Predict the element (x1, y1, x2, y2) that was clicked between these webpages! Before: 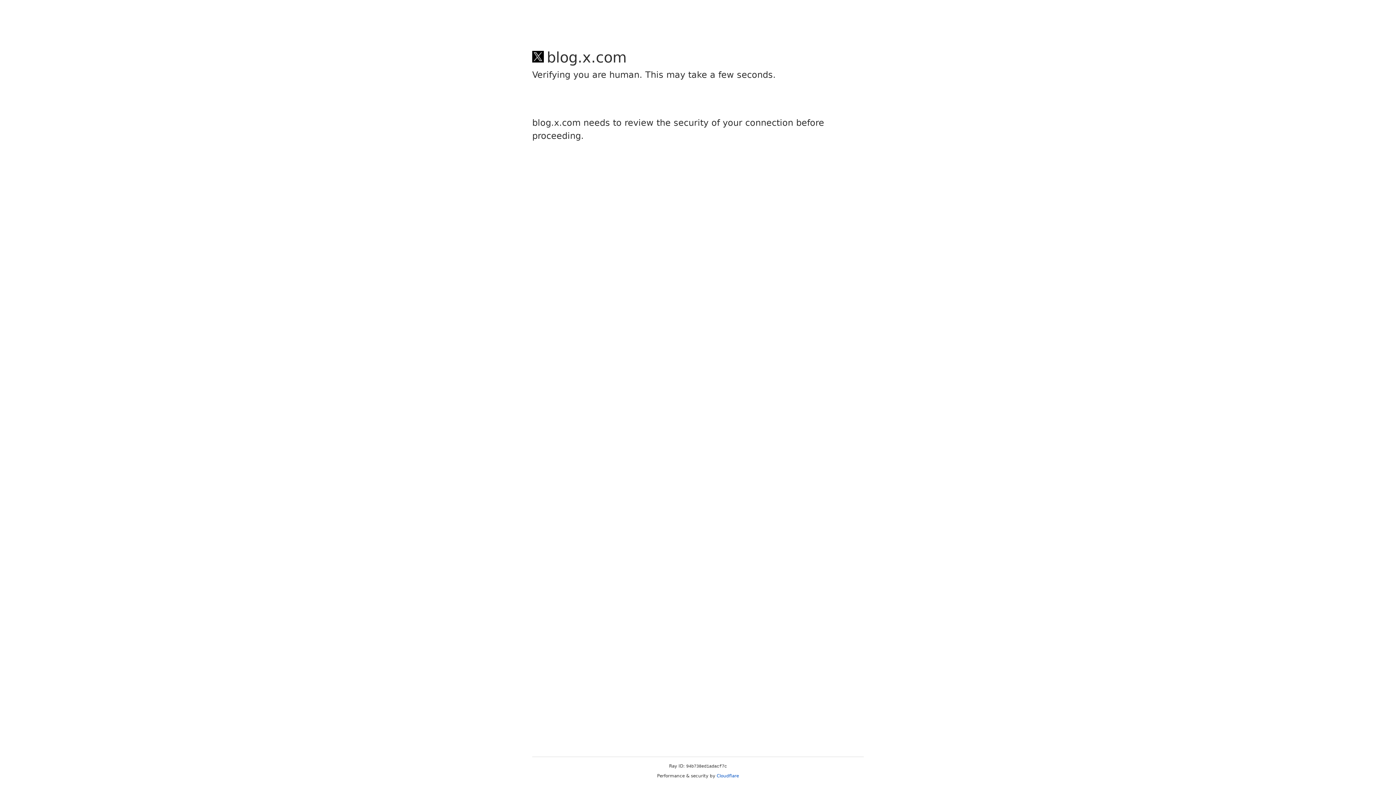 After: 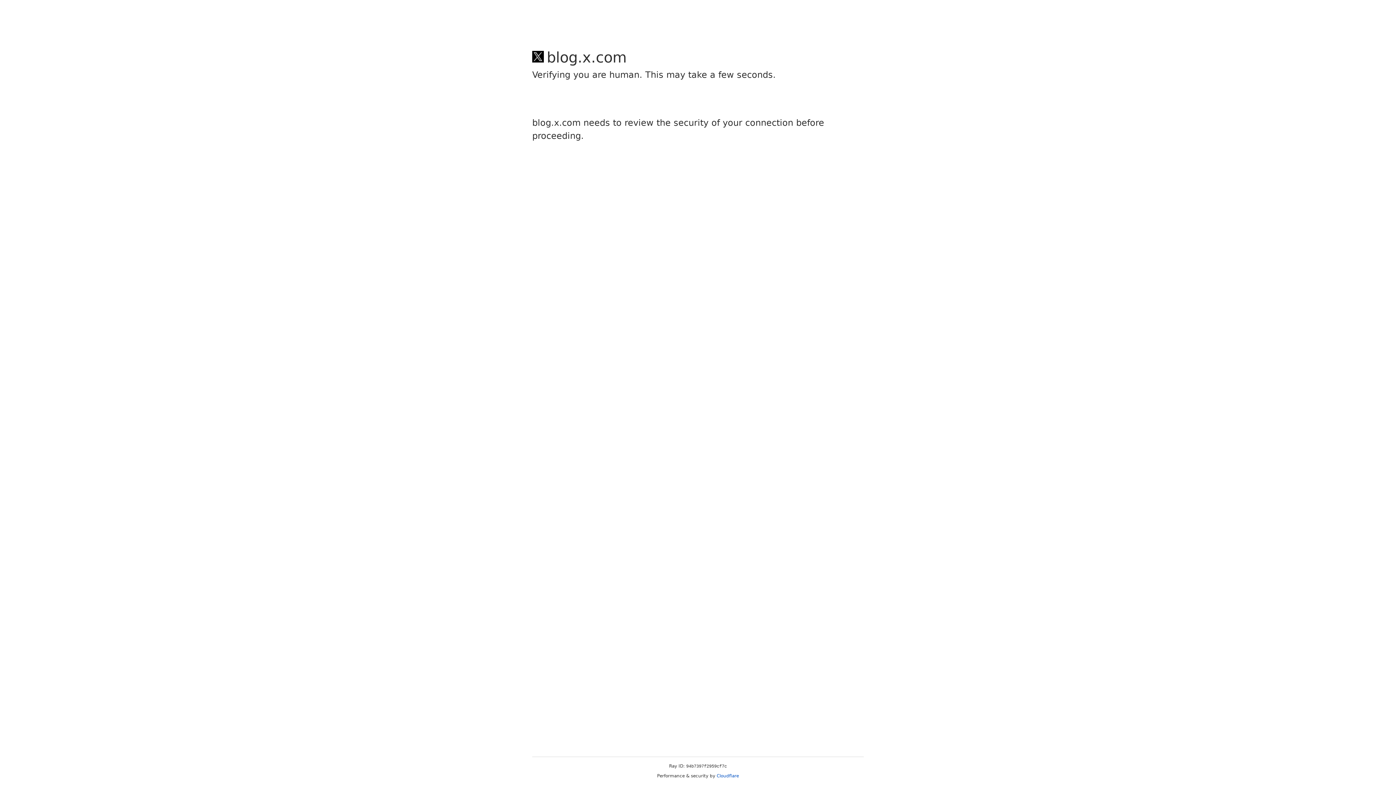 Action: label: Cloudflare bbox: (716, 773, 739, 778)